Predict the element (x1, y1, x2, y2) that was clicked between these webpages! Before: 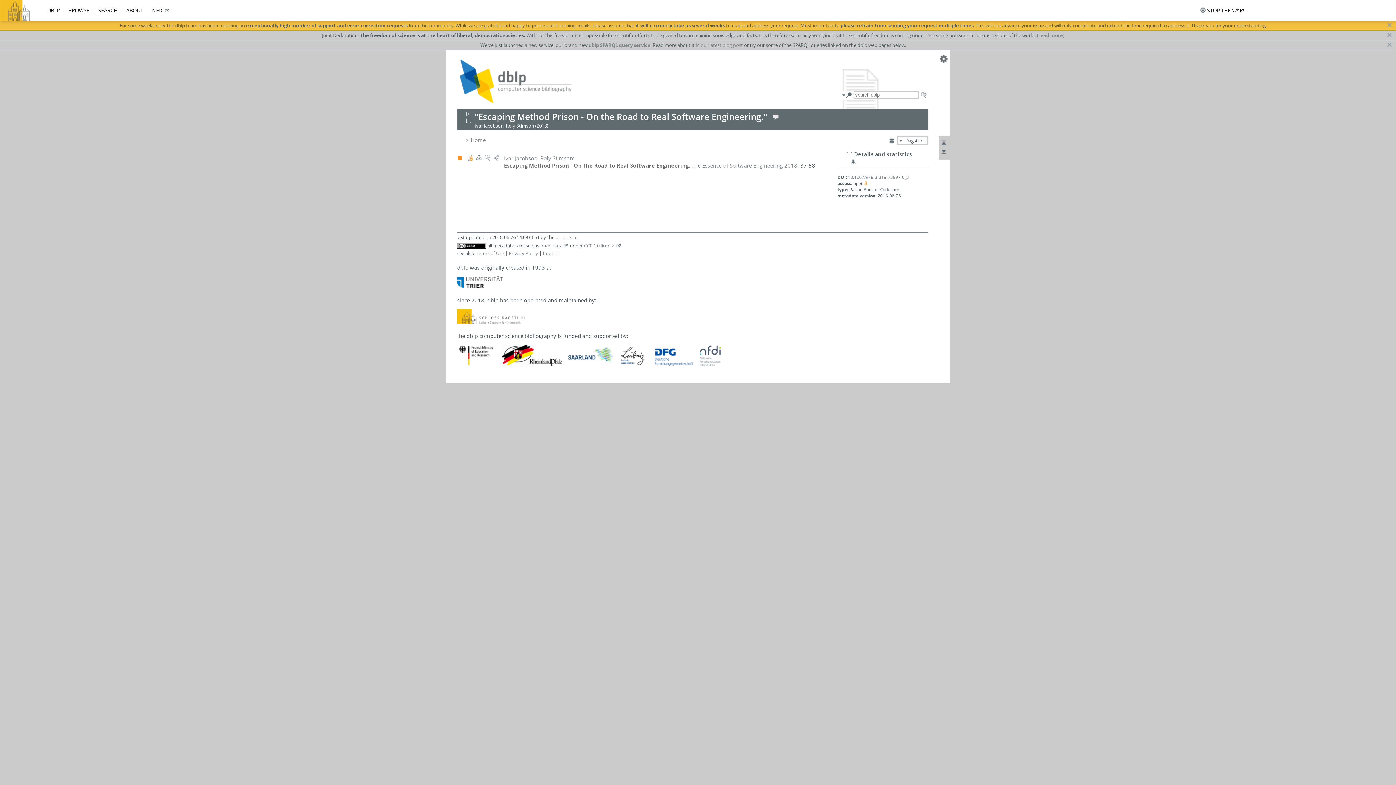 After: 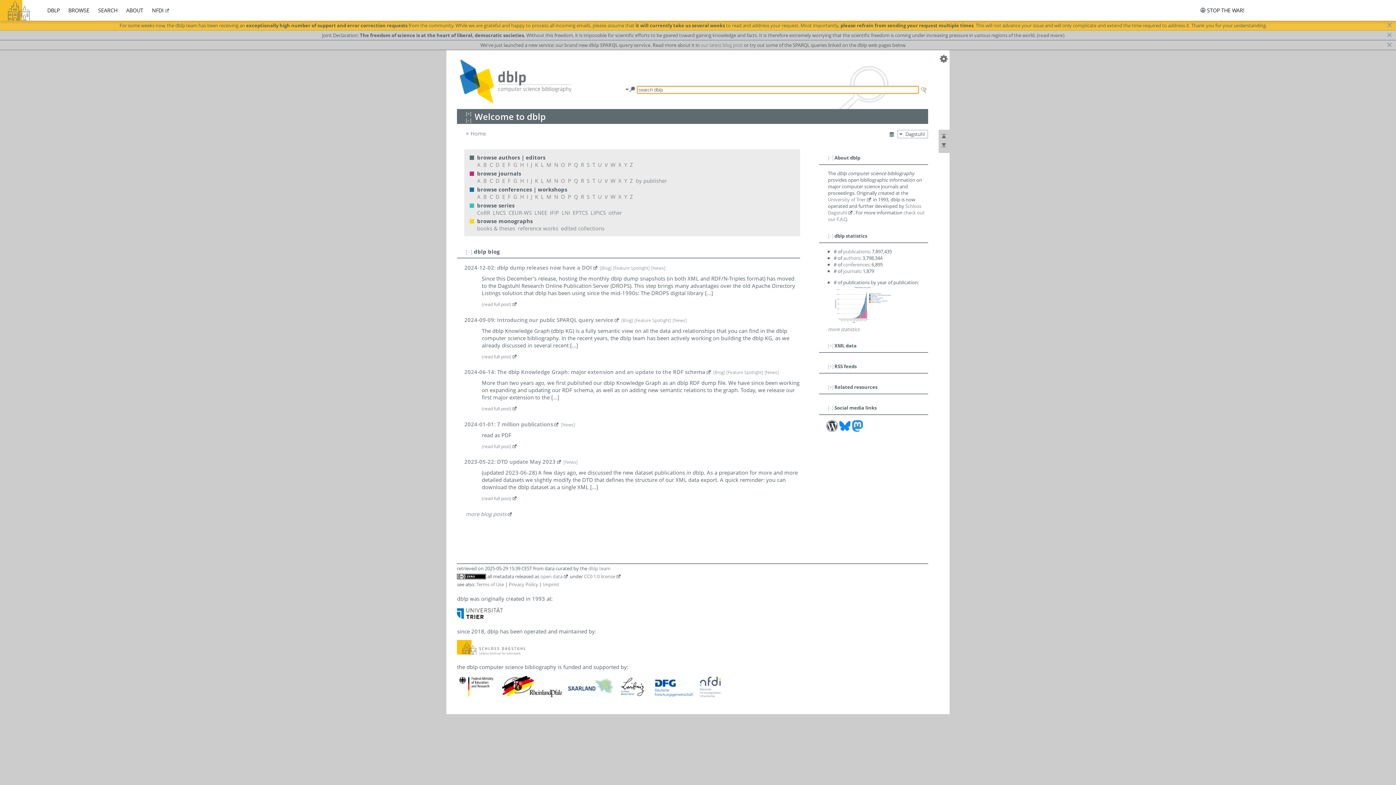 Action: label: BROWSE bbox: (68, 6, 89, 13)